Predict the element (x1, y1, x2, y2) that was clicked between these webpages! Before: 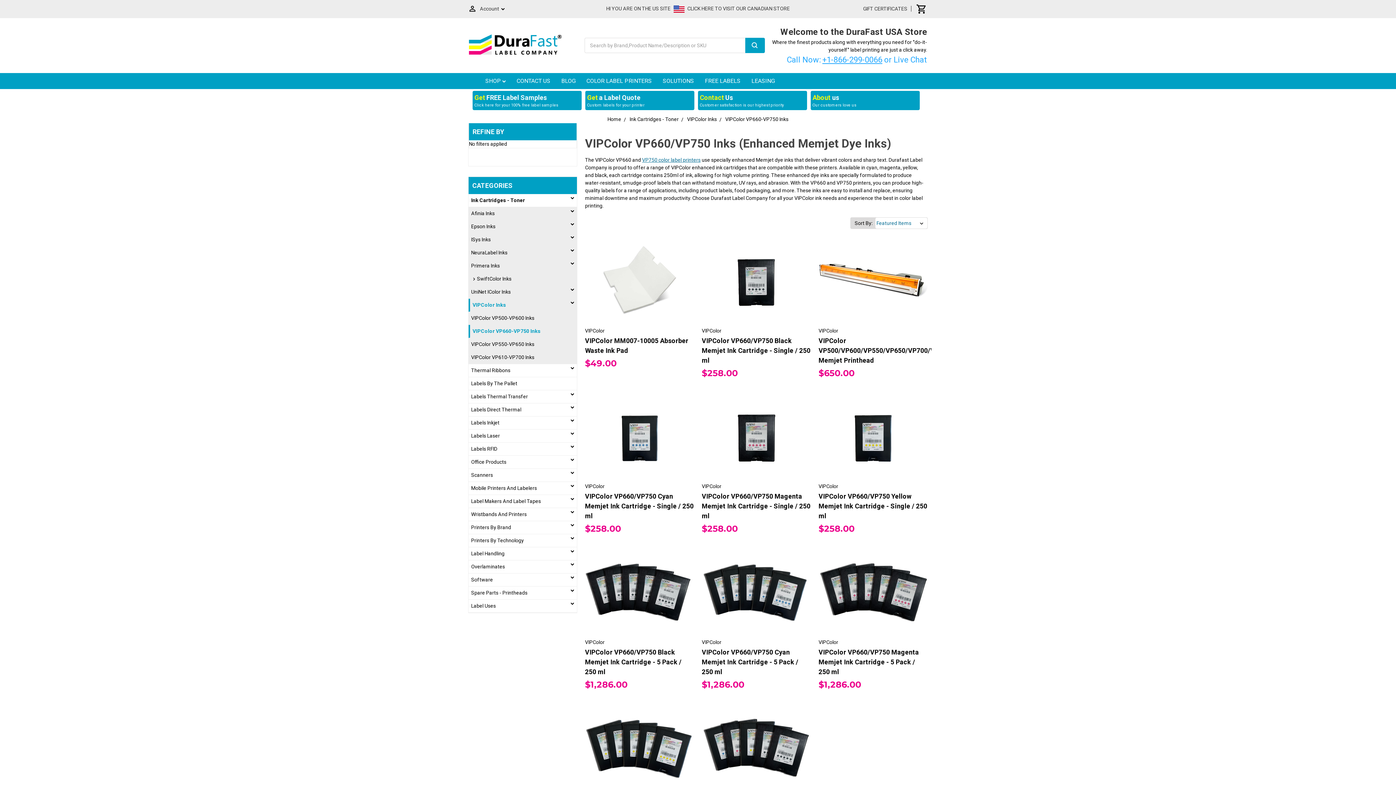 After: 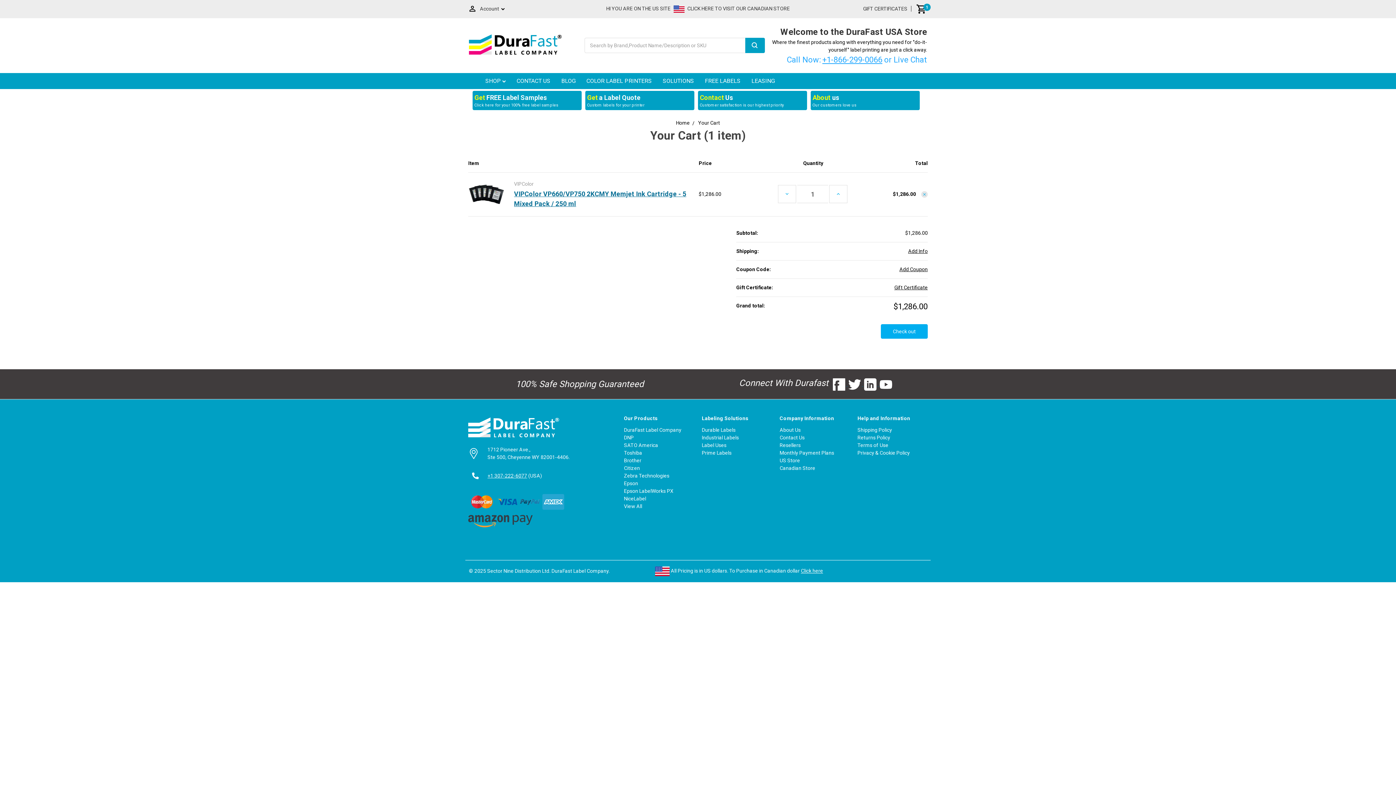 Action: bbox: (735, 749, 777, 760) label: Add to Cart